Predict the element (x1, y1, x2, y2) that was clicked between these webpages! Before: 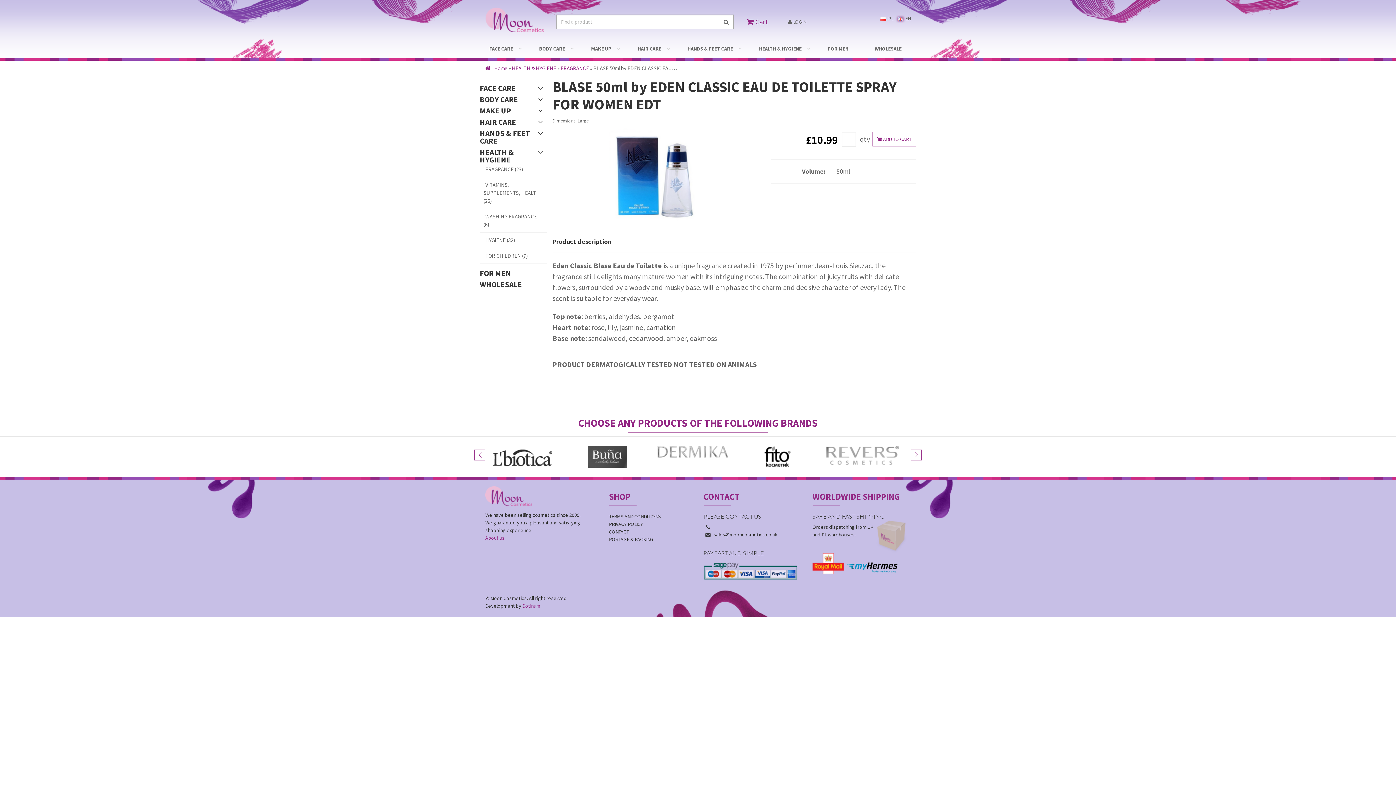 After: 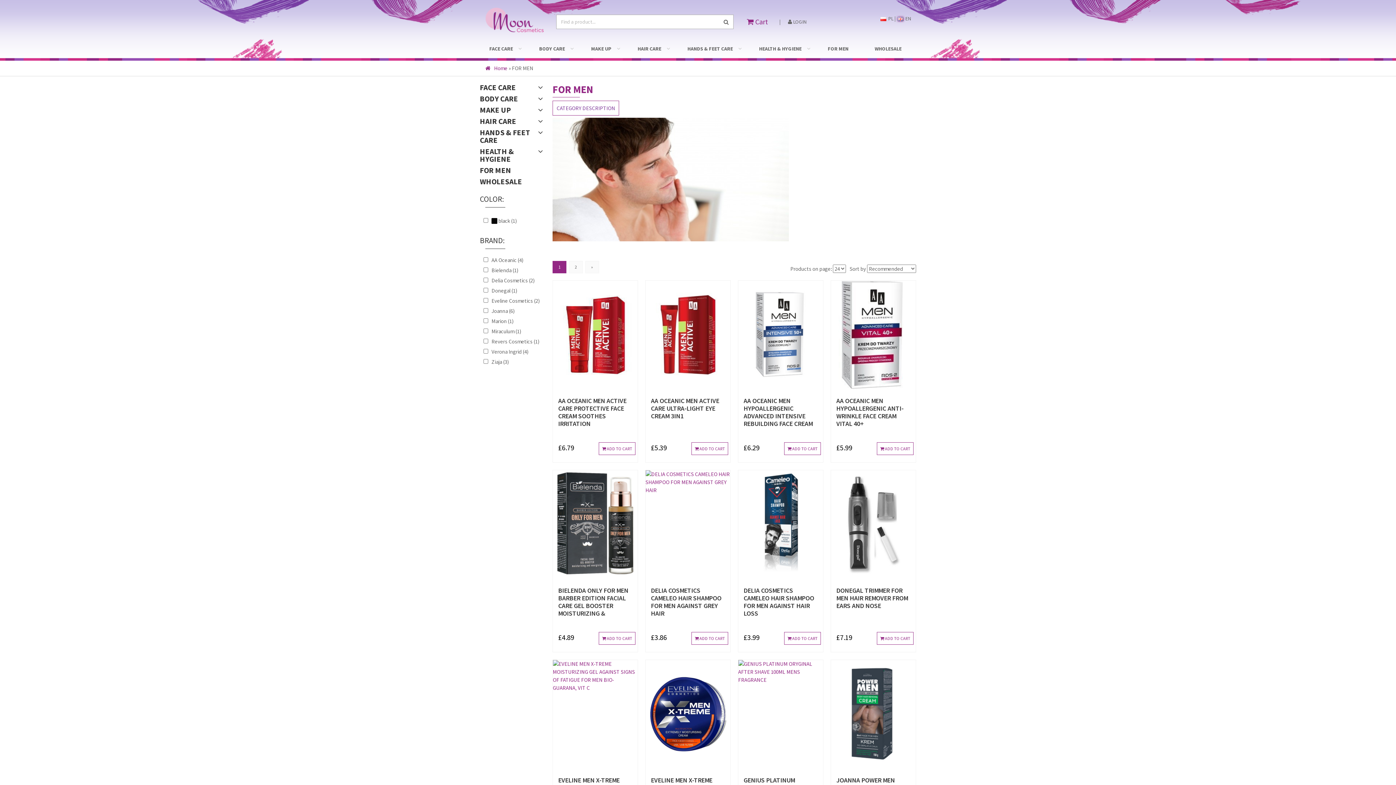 Action: label: FOR MEN bbox: (480, 269, 538, 277)